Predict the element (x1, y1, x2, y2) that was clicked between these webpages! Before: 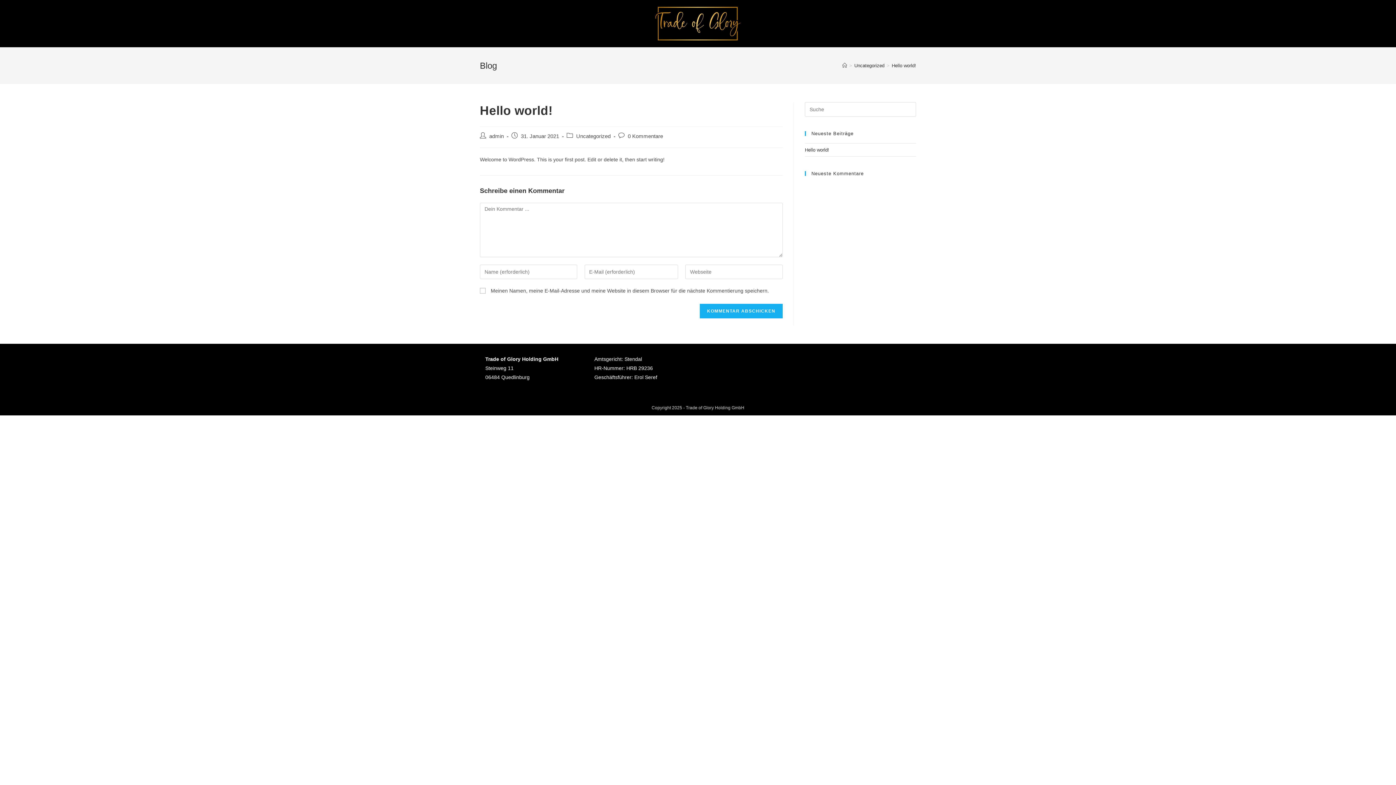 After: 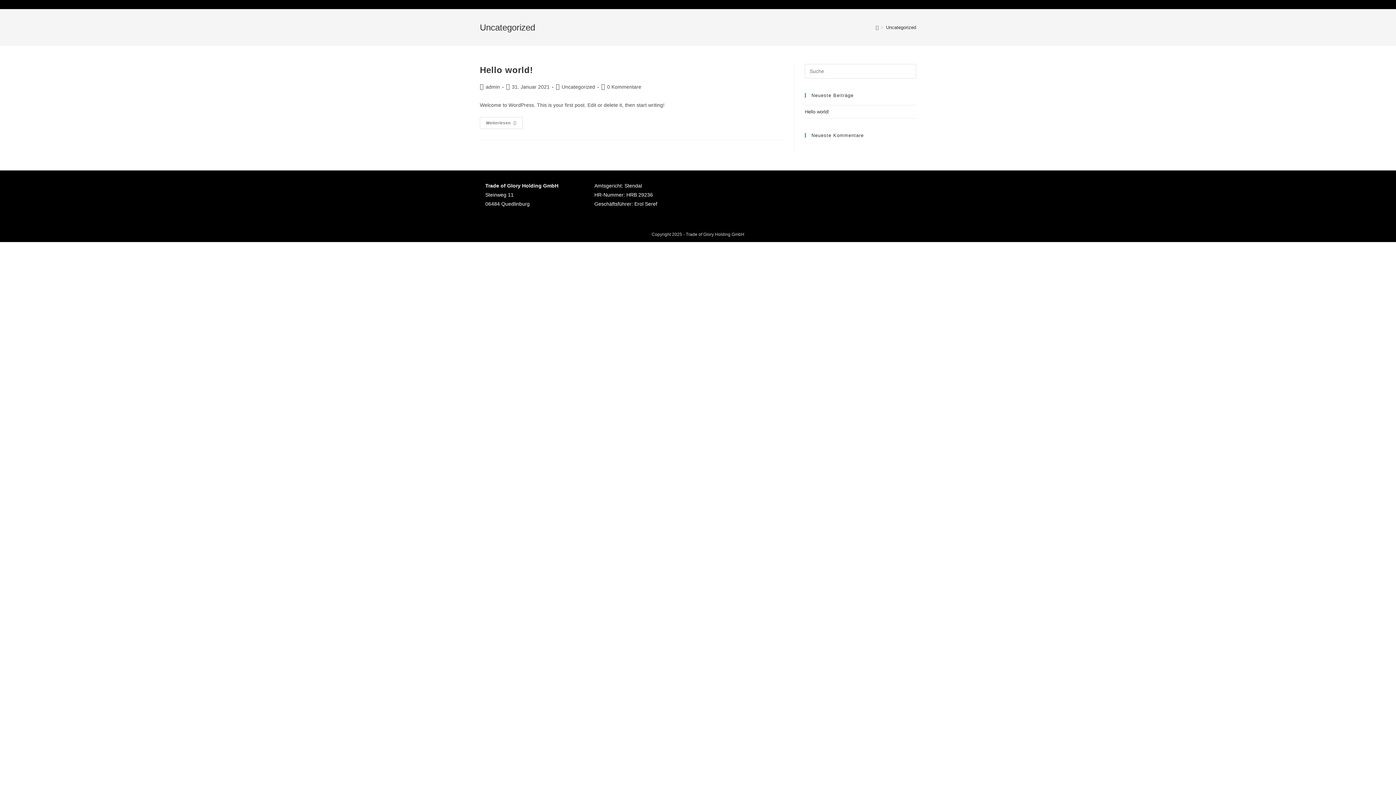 Action: bbox: (576, 133, 610, 139) label: Uncategorized